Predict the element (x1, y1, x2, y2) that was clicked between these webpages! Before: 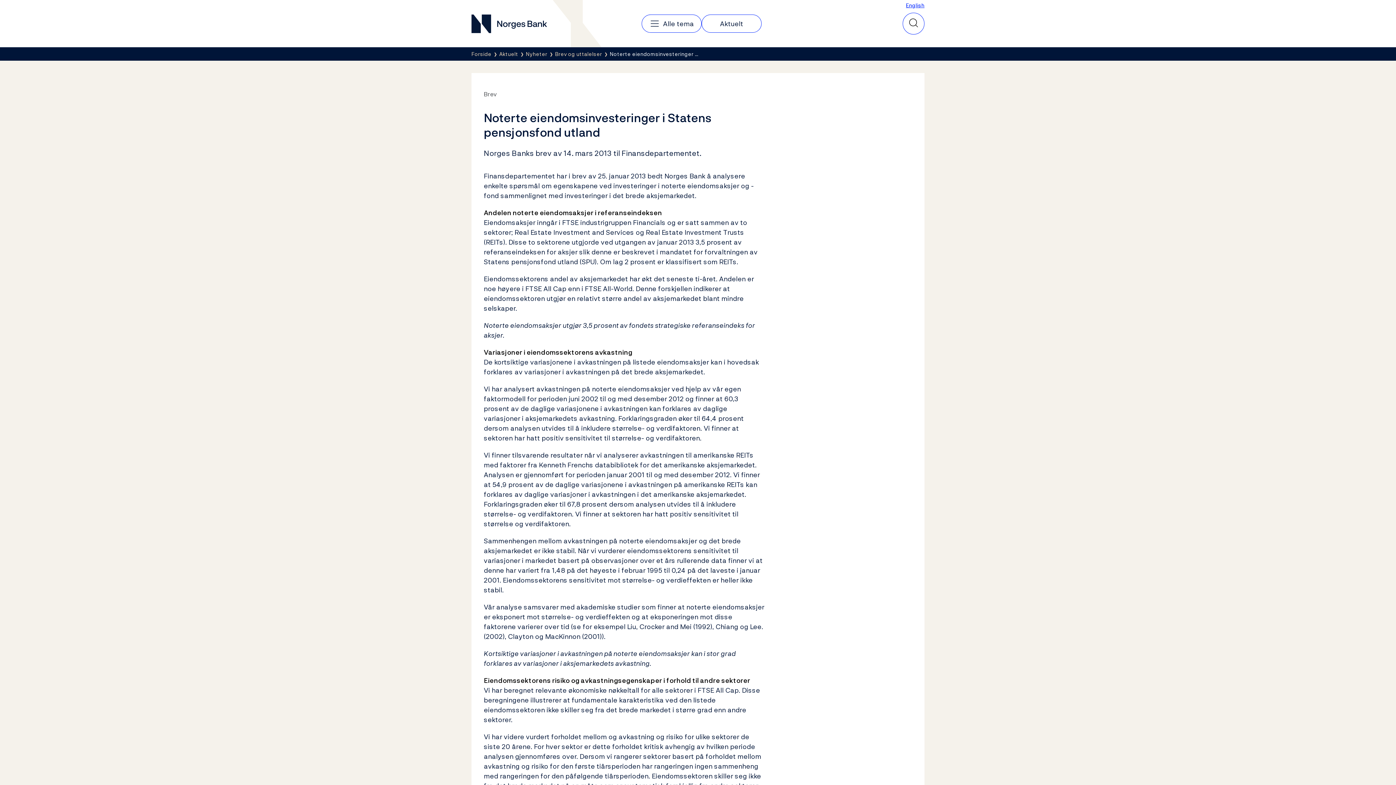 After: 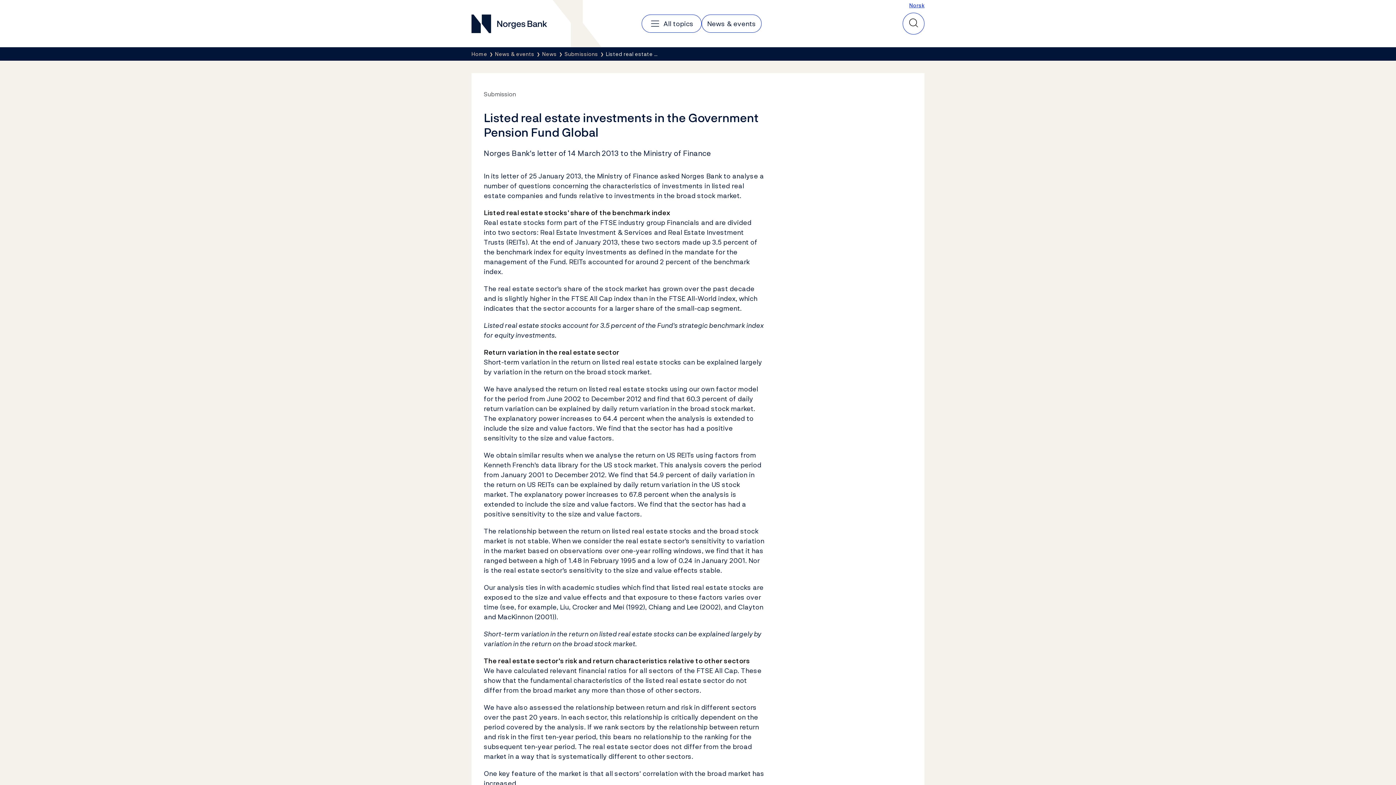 Action: label: English bbox: (906, 1, 924, 9)